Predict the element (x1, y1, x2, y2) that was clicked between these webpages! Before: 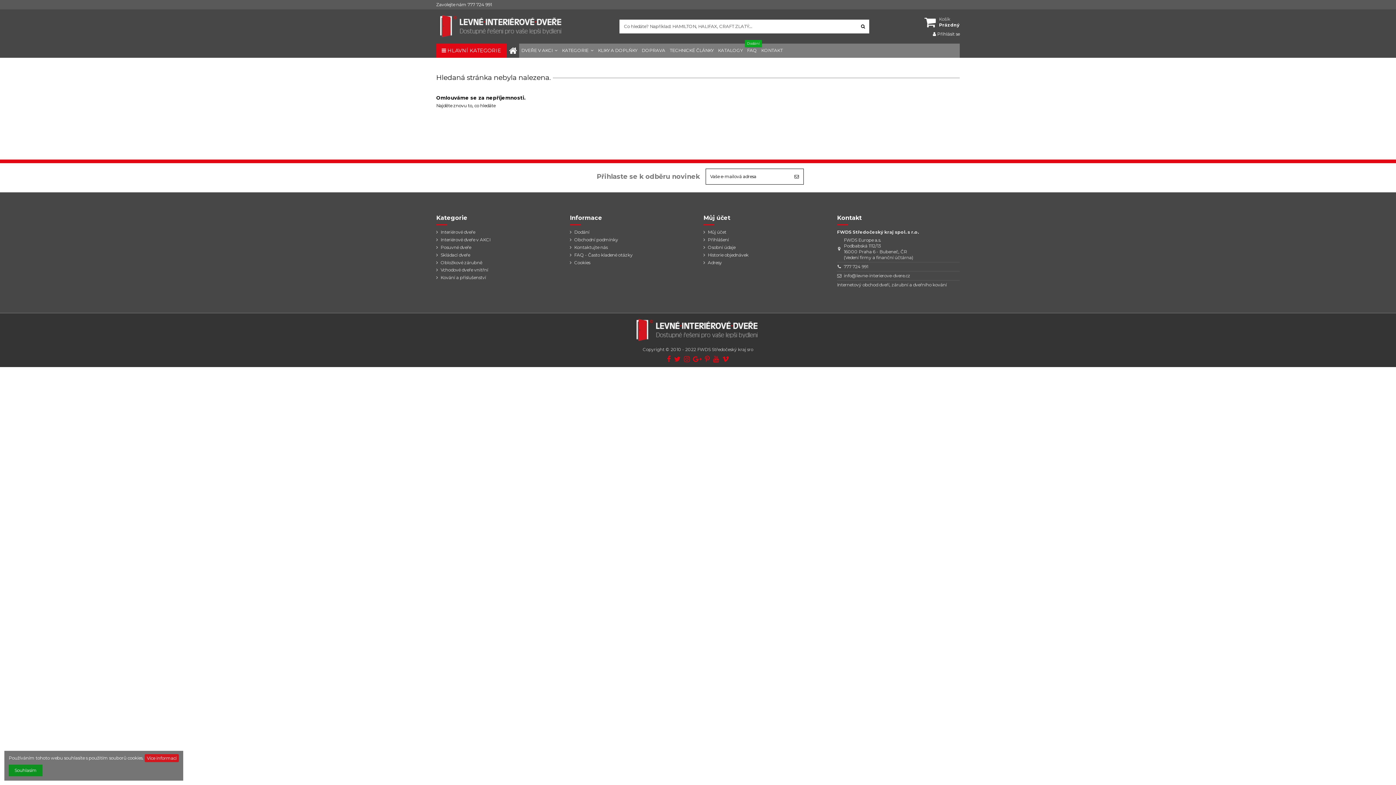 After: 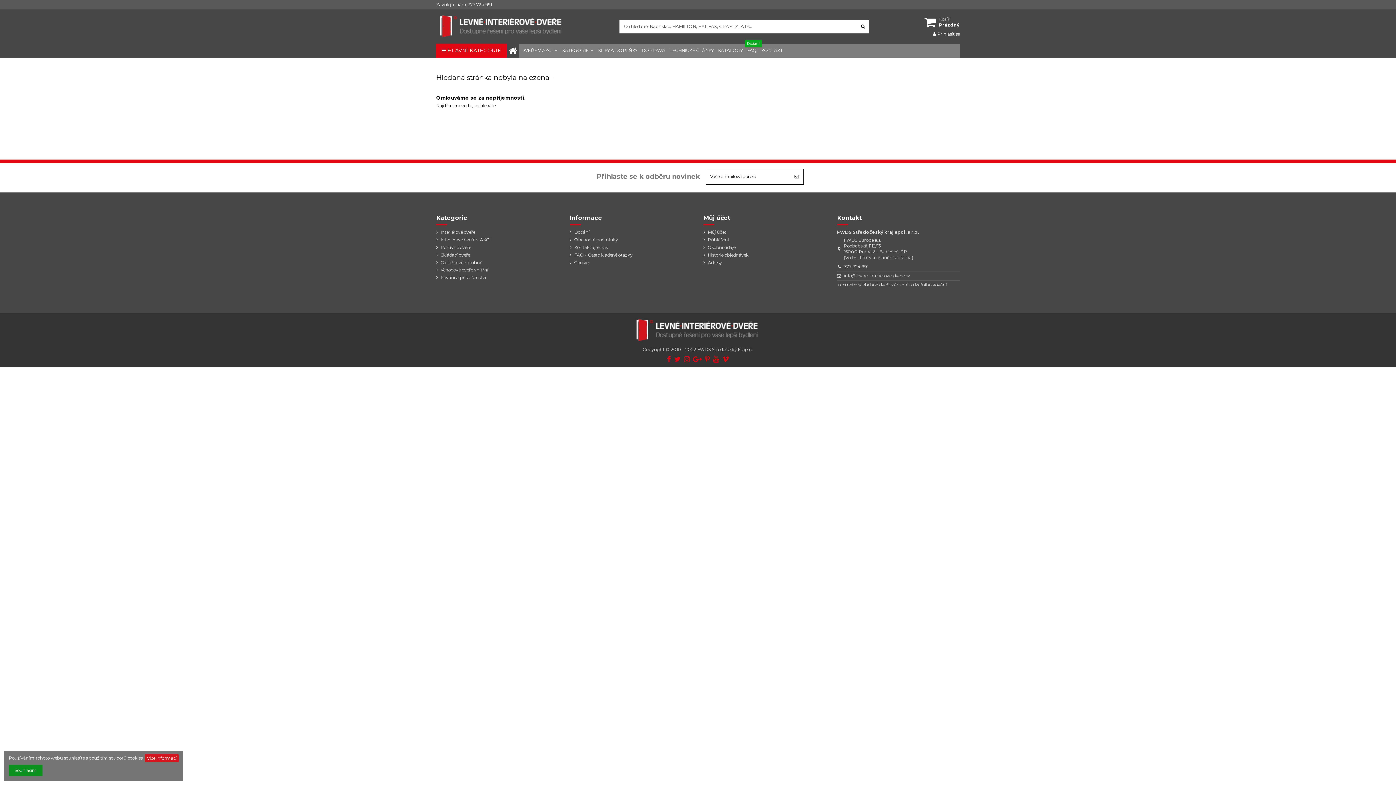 Action: bbox: (844, 264, 868, 269) label: 777 724 991